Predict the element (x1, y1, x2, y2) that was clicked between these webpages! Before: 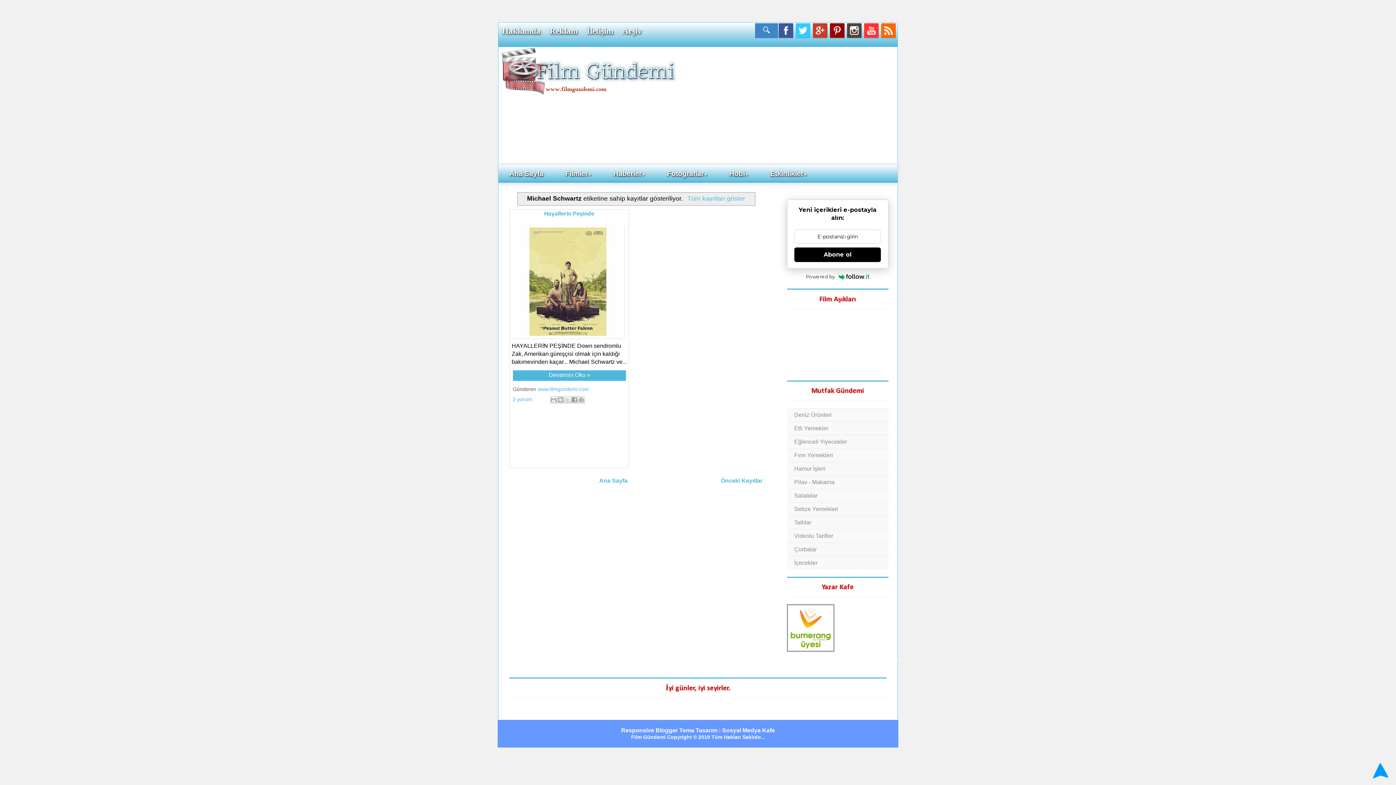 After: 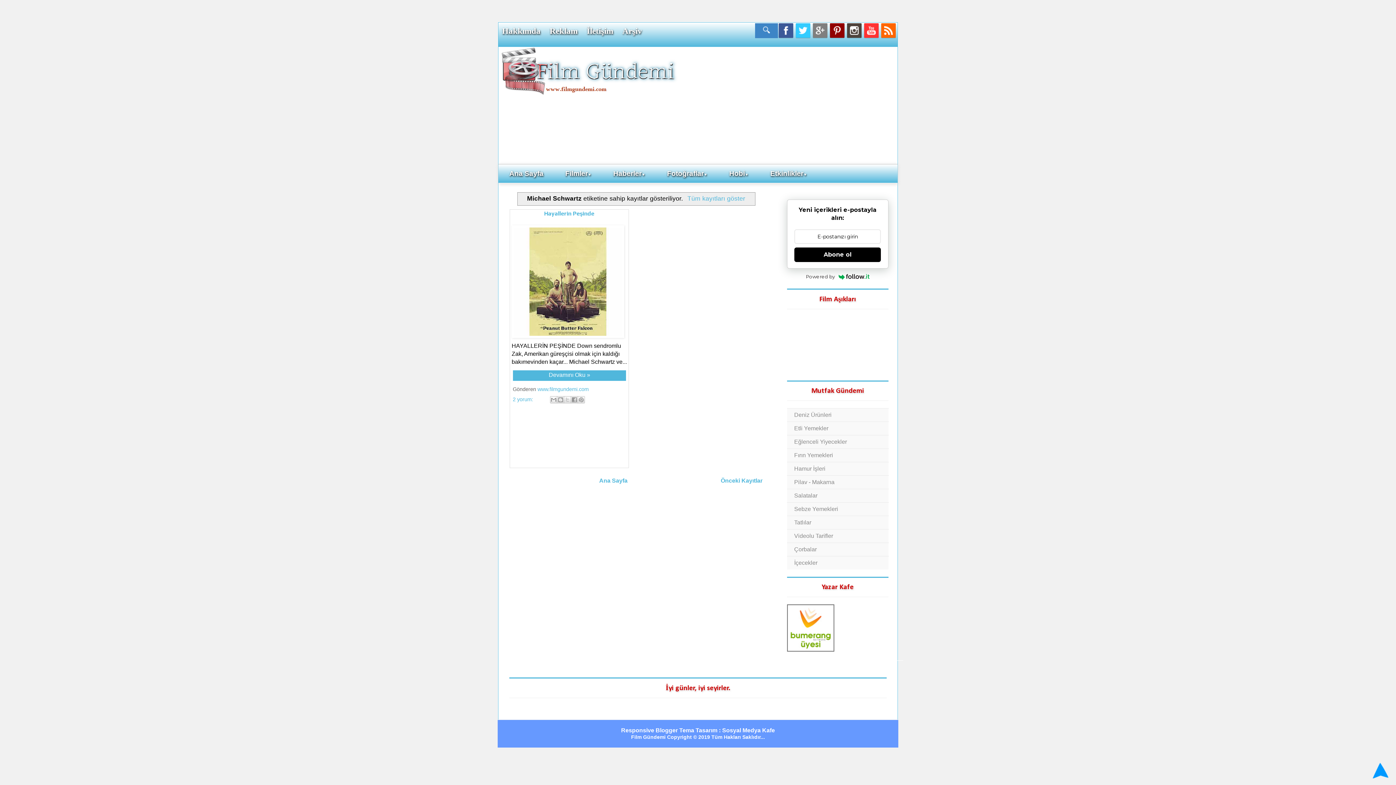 Action: bbox: (813, 23, 827, 37)